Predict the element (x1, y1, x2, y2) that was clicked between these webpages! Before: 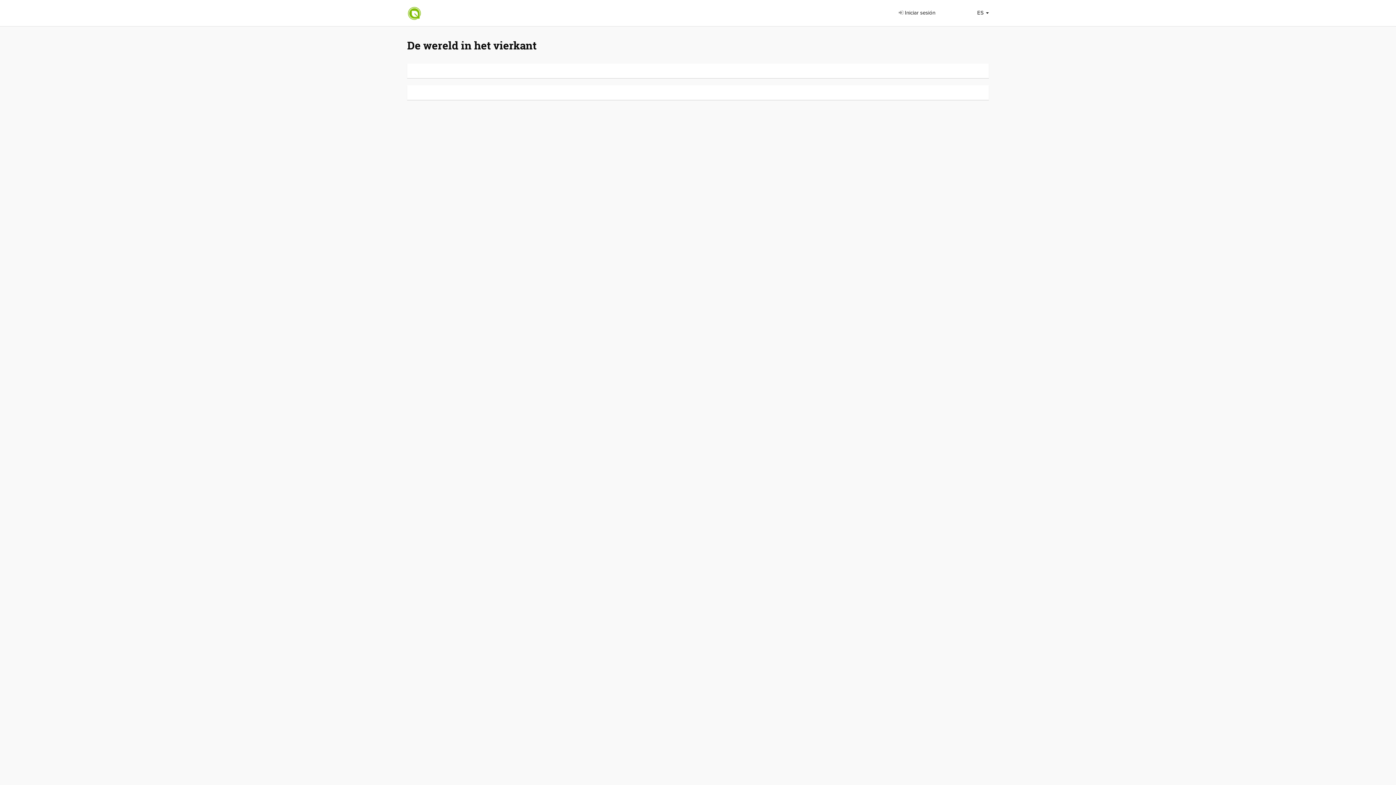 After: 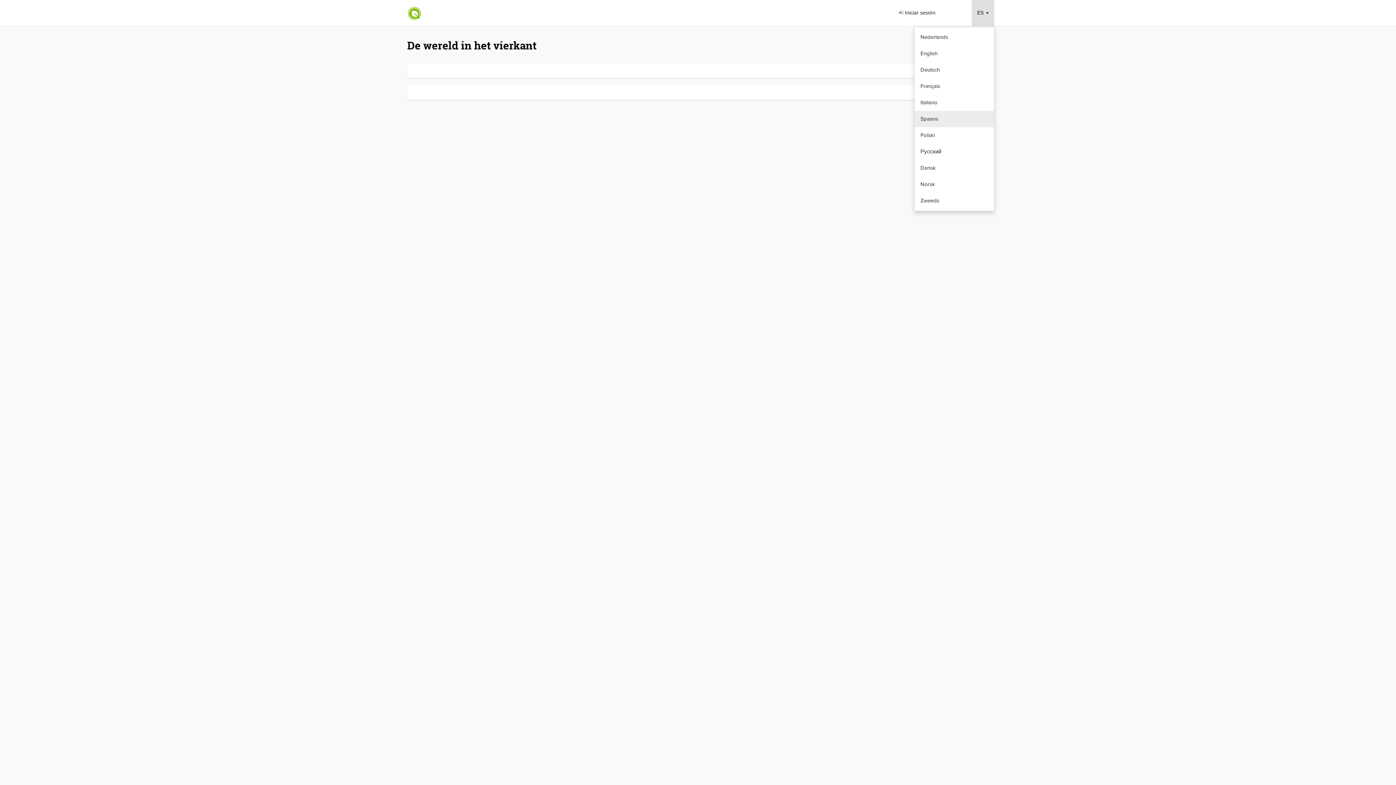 Action: bbox: (972, 0, 994, 26) label: ES 